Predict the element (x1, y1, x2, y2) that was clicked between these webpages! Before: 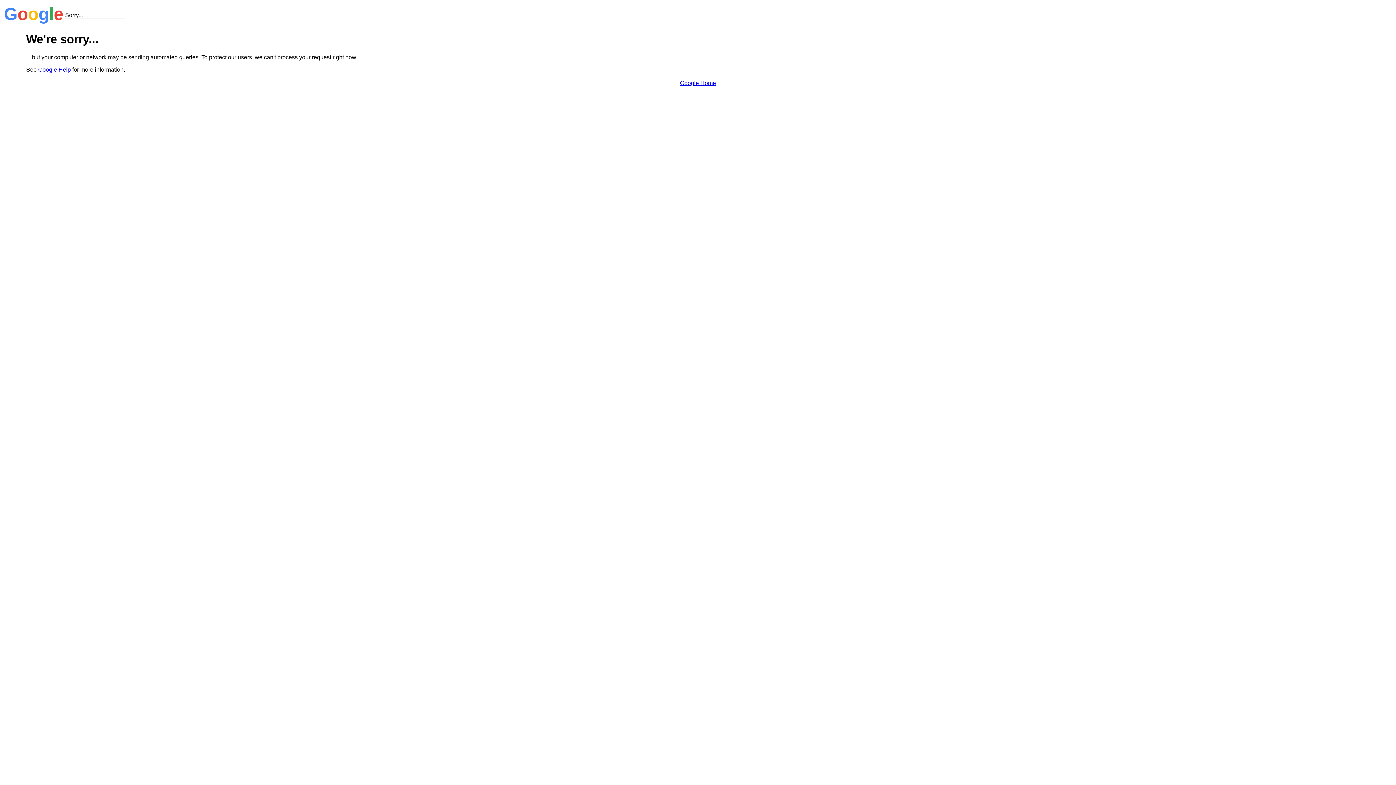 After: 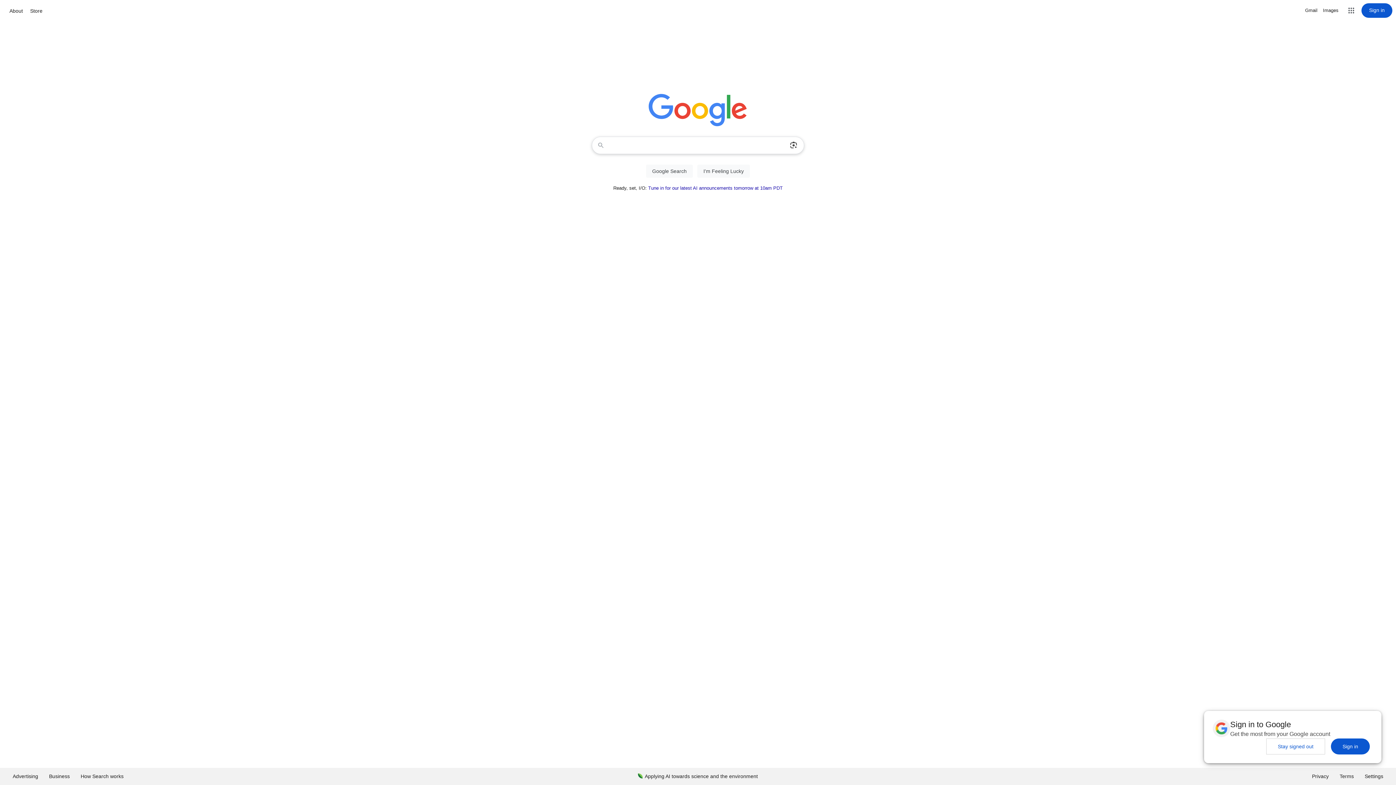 Action: label: Google Home bbox: (680, 79, 716, 86)